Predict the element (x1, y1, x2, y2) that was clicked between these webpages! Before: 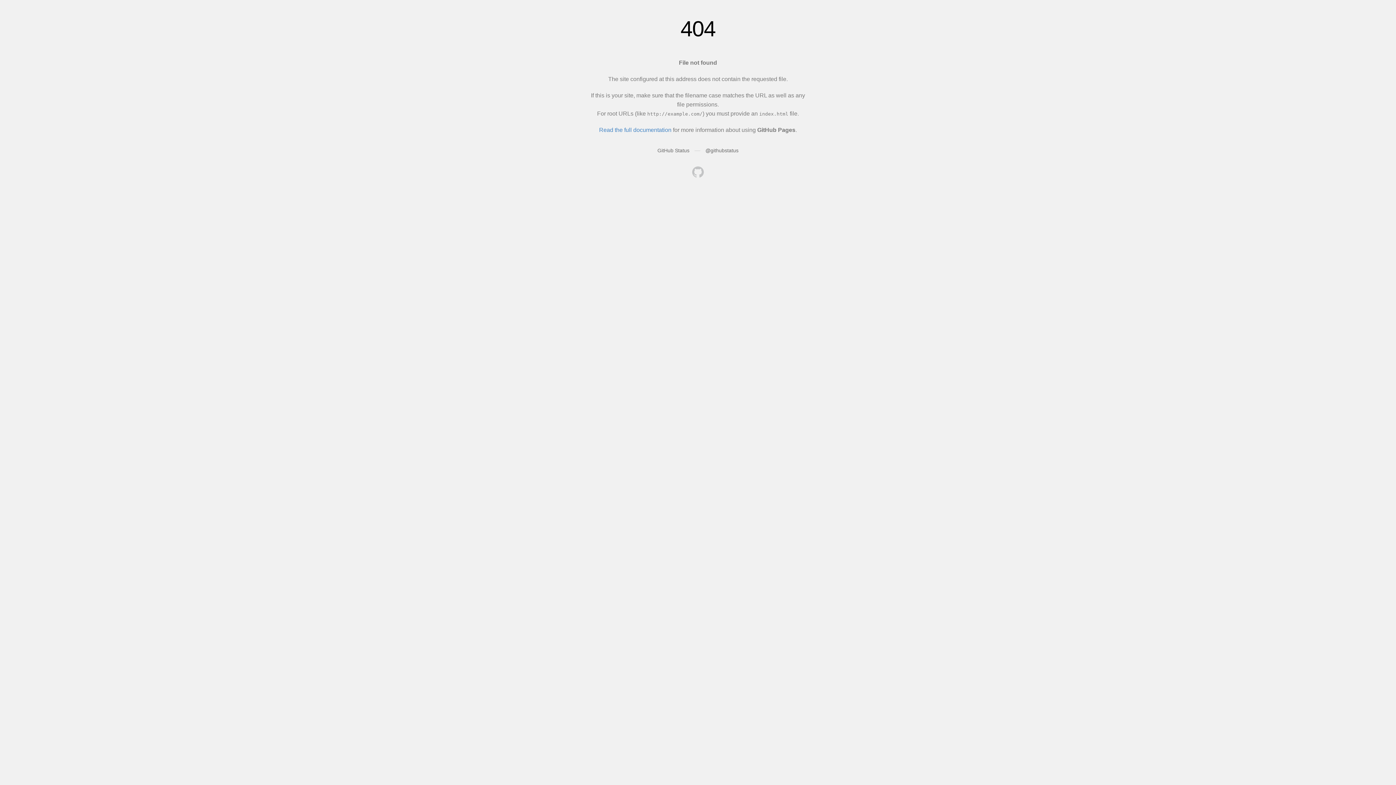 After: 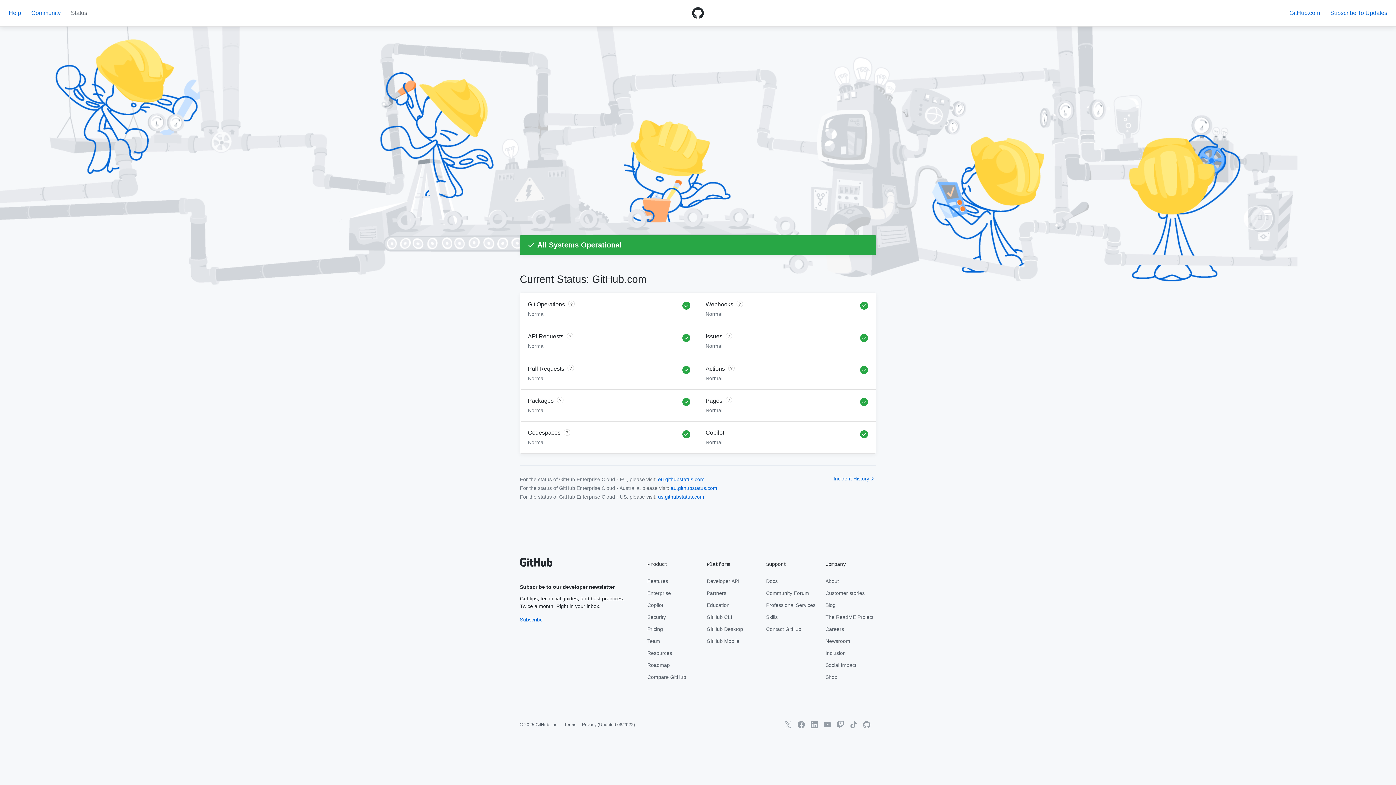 Action: bbox: (657, 147, 689, 153) label: GitHub Status